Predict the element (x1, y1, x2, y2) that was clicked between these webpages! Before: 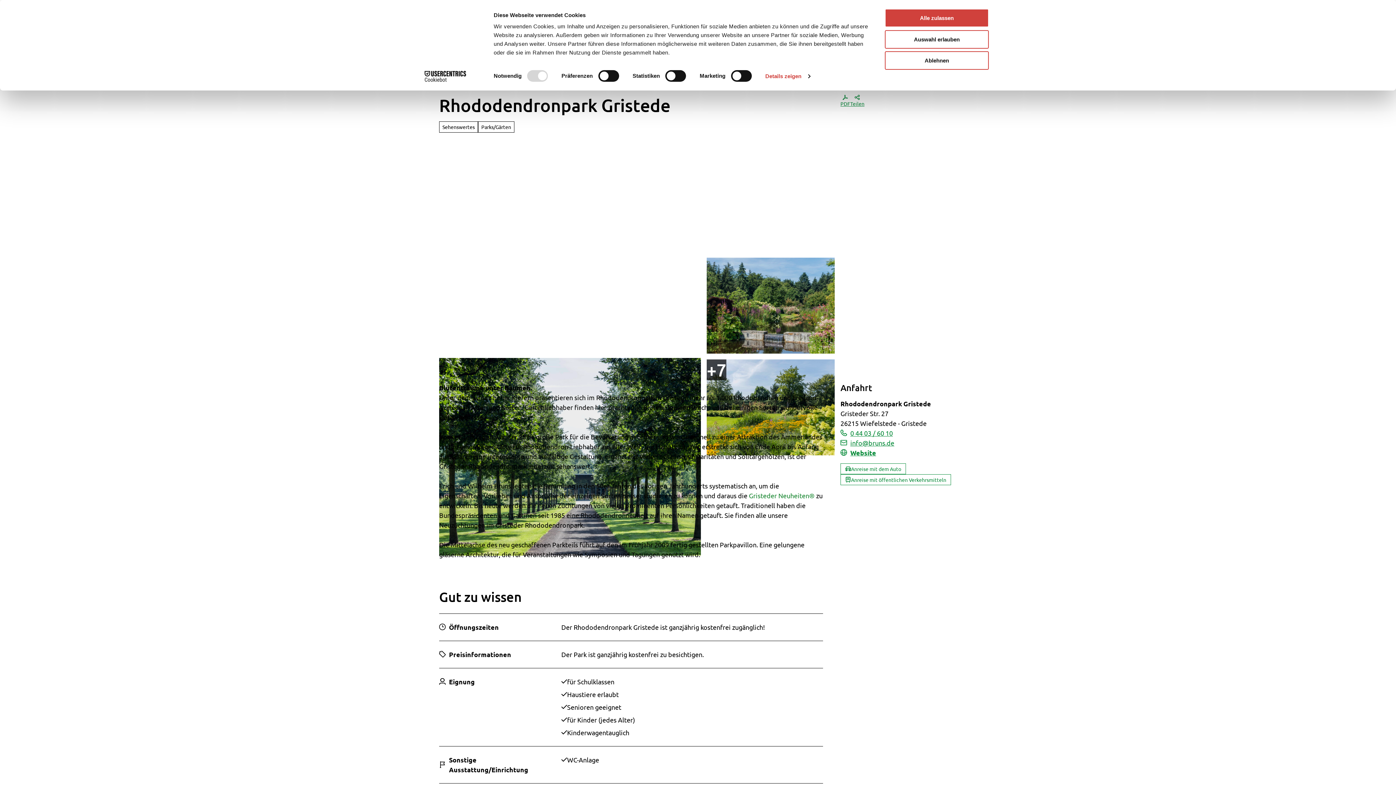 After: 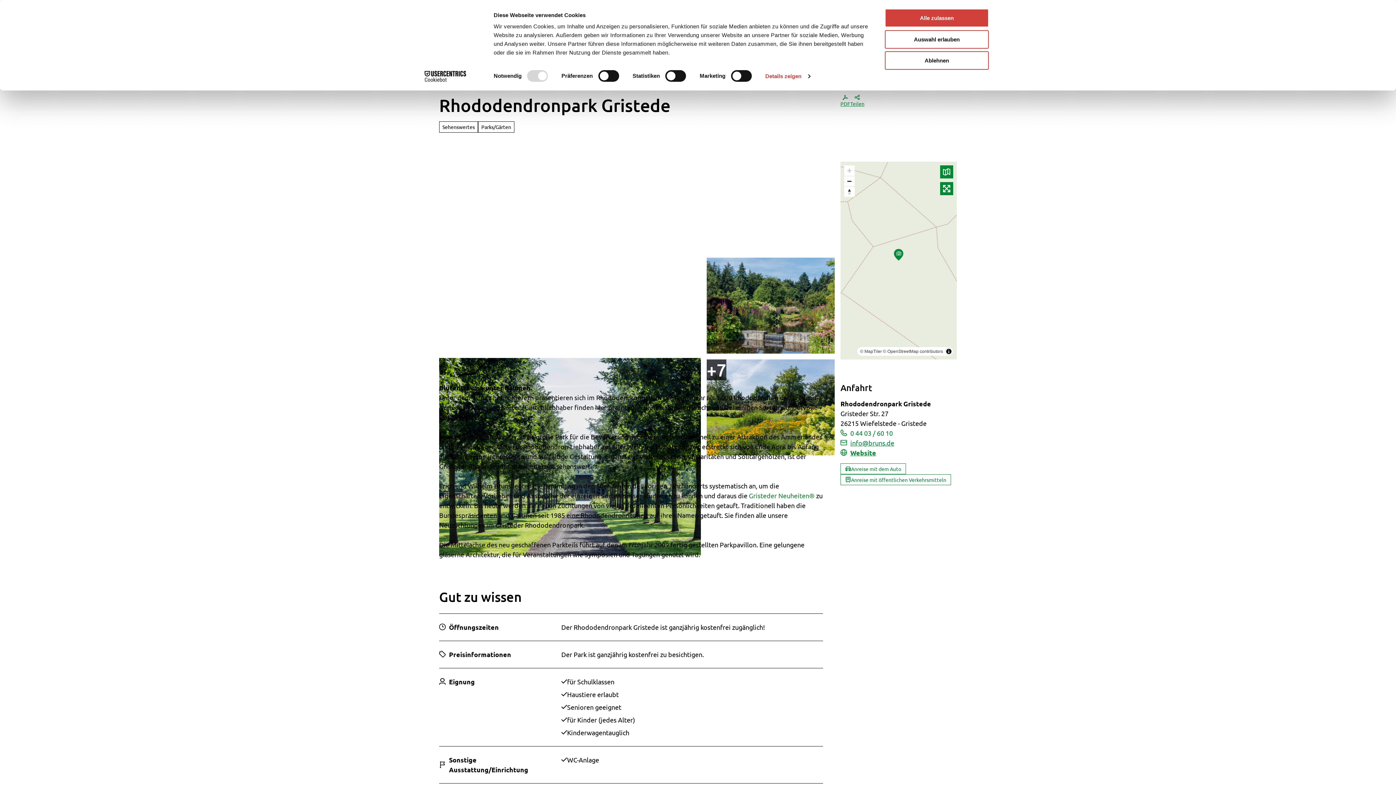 Action: label: 0 44 03 / 60 10 bbox: (840, 428, 957, 438)